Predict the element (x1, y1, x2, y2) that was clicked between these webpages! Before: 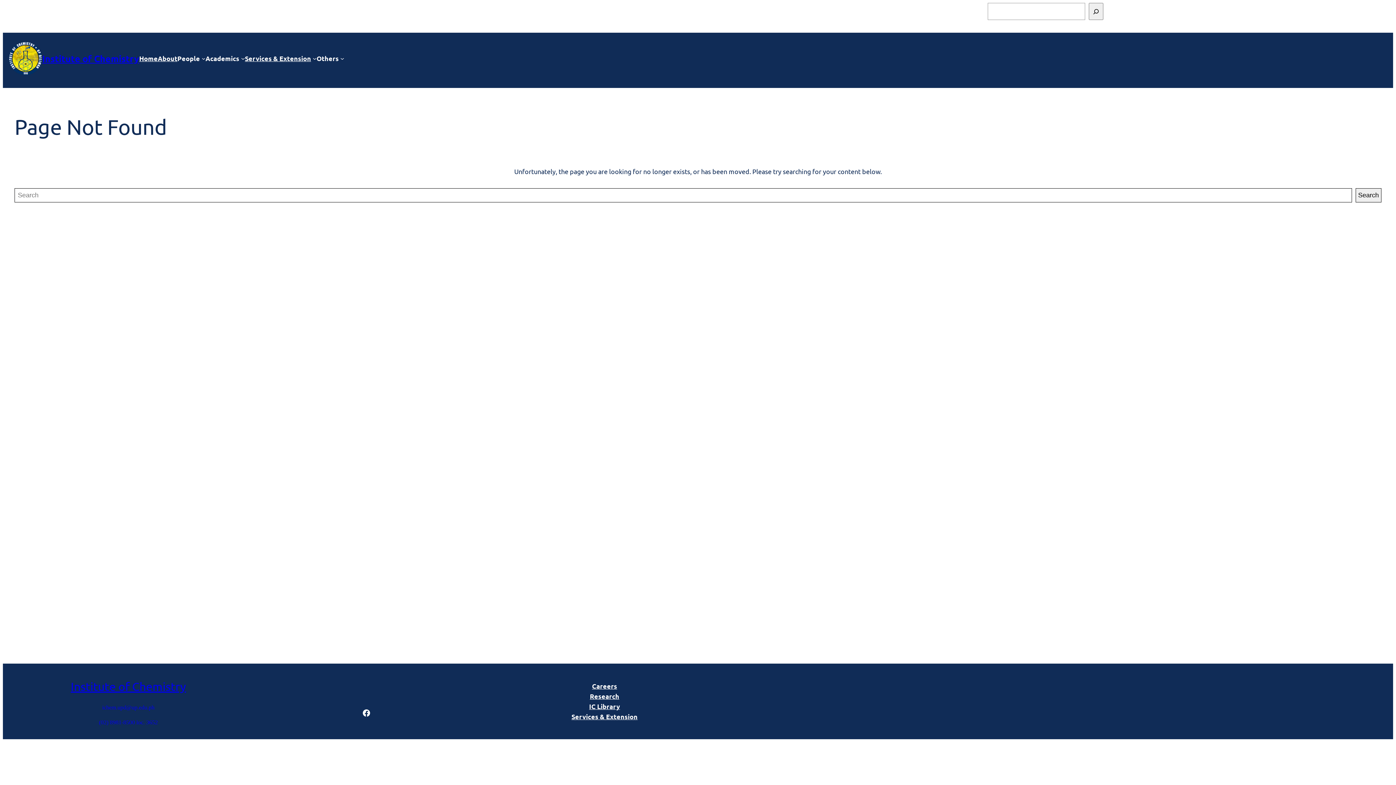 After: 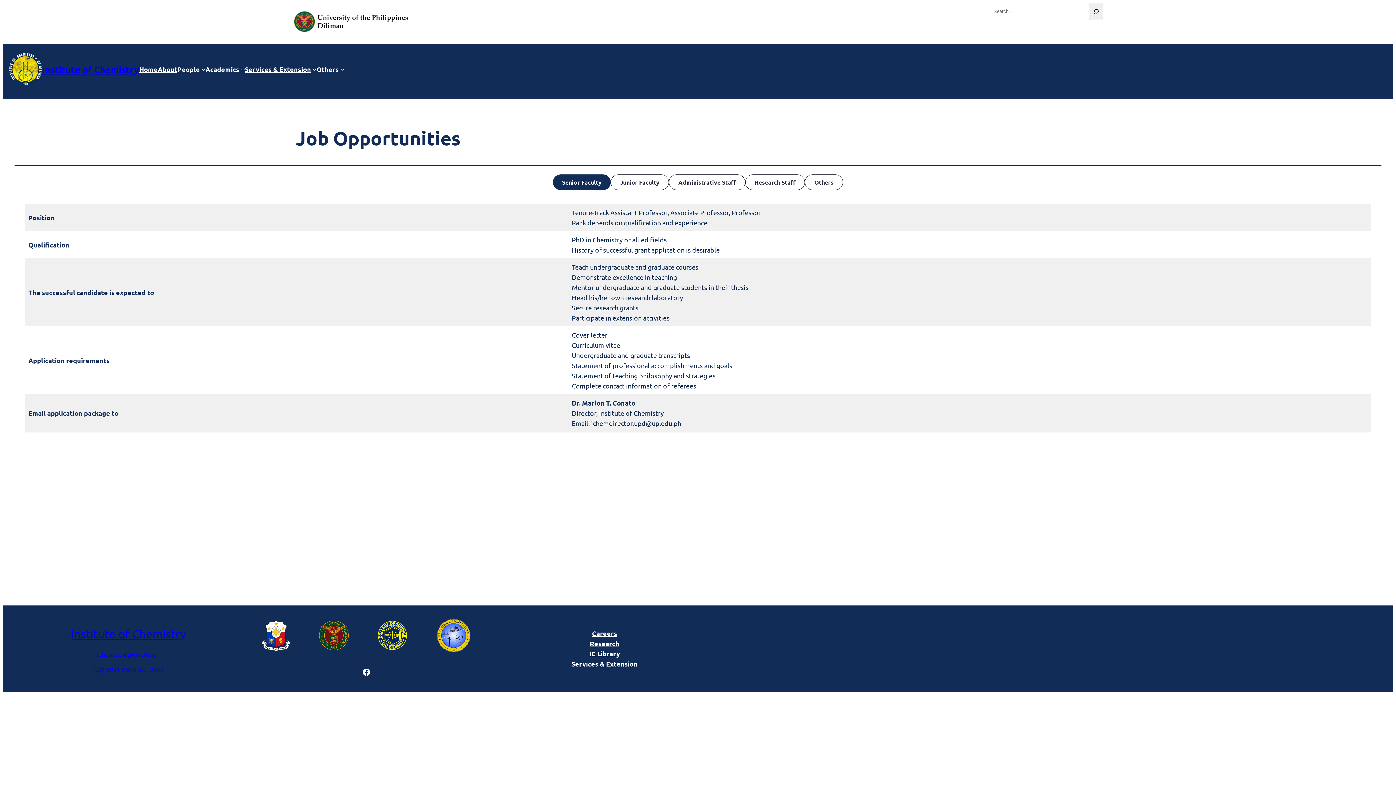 Action: bbox: (592, 681, 617, 691) label: Careers